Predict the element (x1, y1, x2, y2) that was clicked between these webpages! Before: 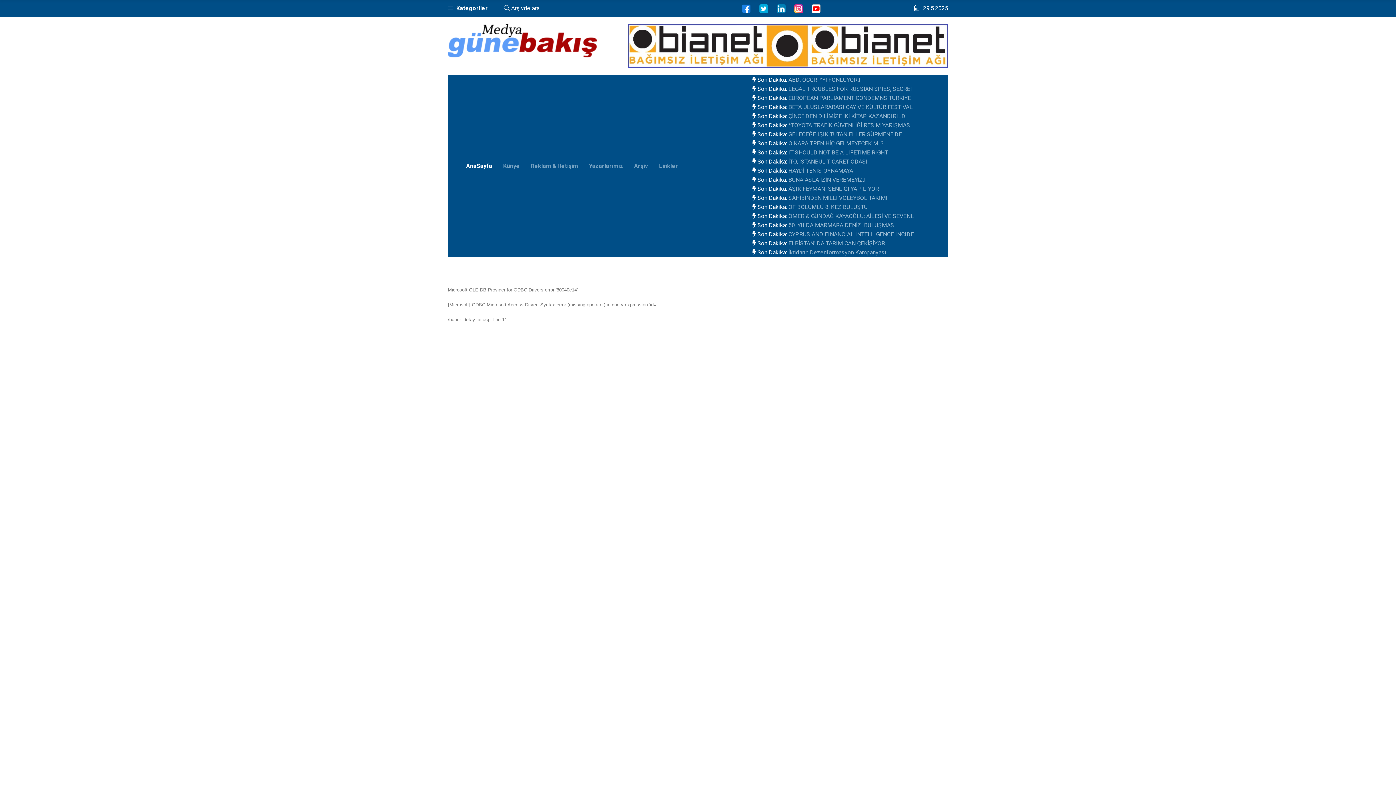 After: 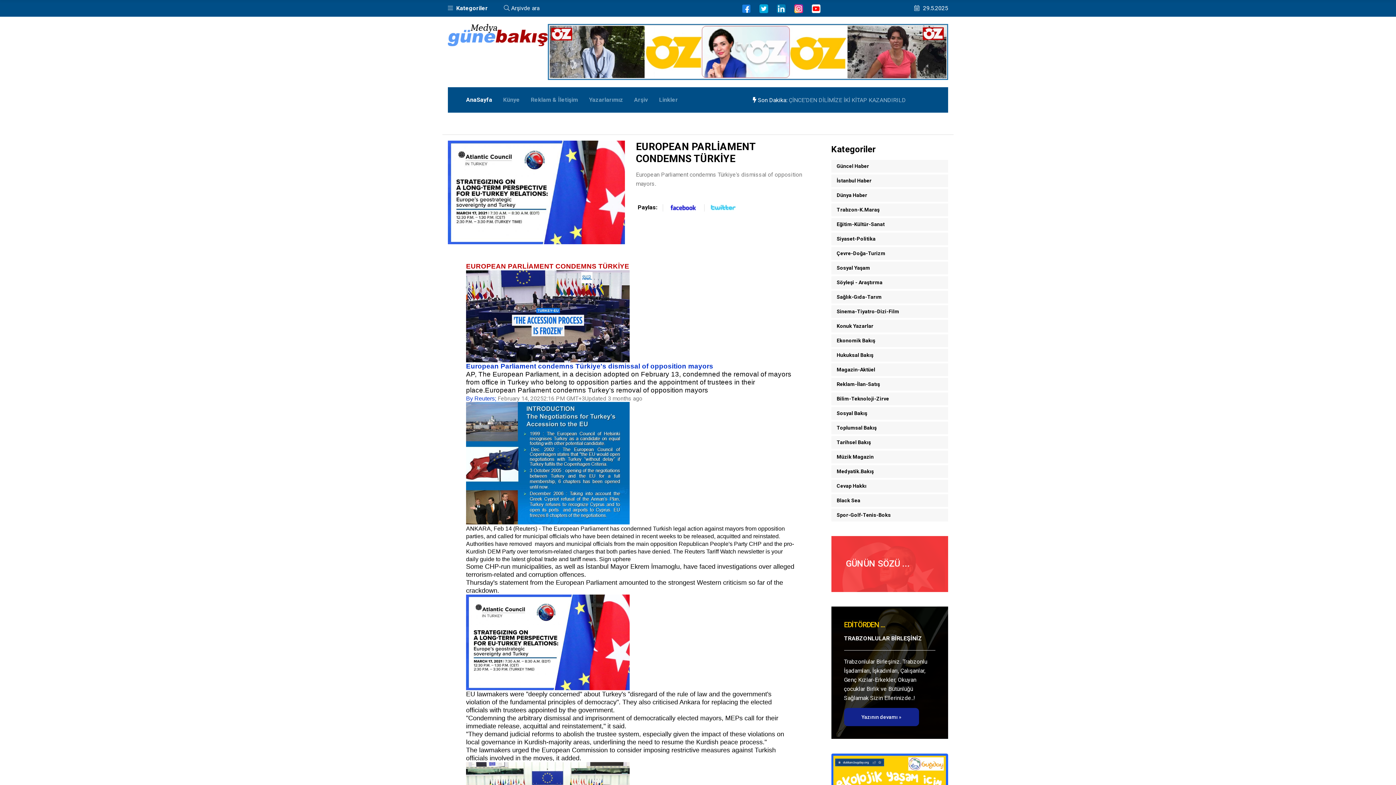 Action: label: EUROPEAN PARLİAMENT CONDEMNS TÜRKİYE bbox: (788, 94, 911, 101)